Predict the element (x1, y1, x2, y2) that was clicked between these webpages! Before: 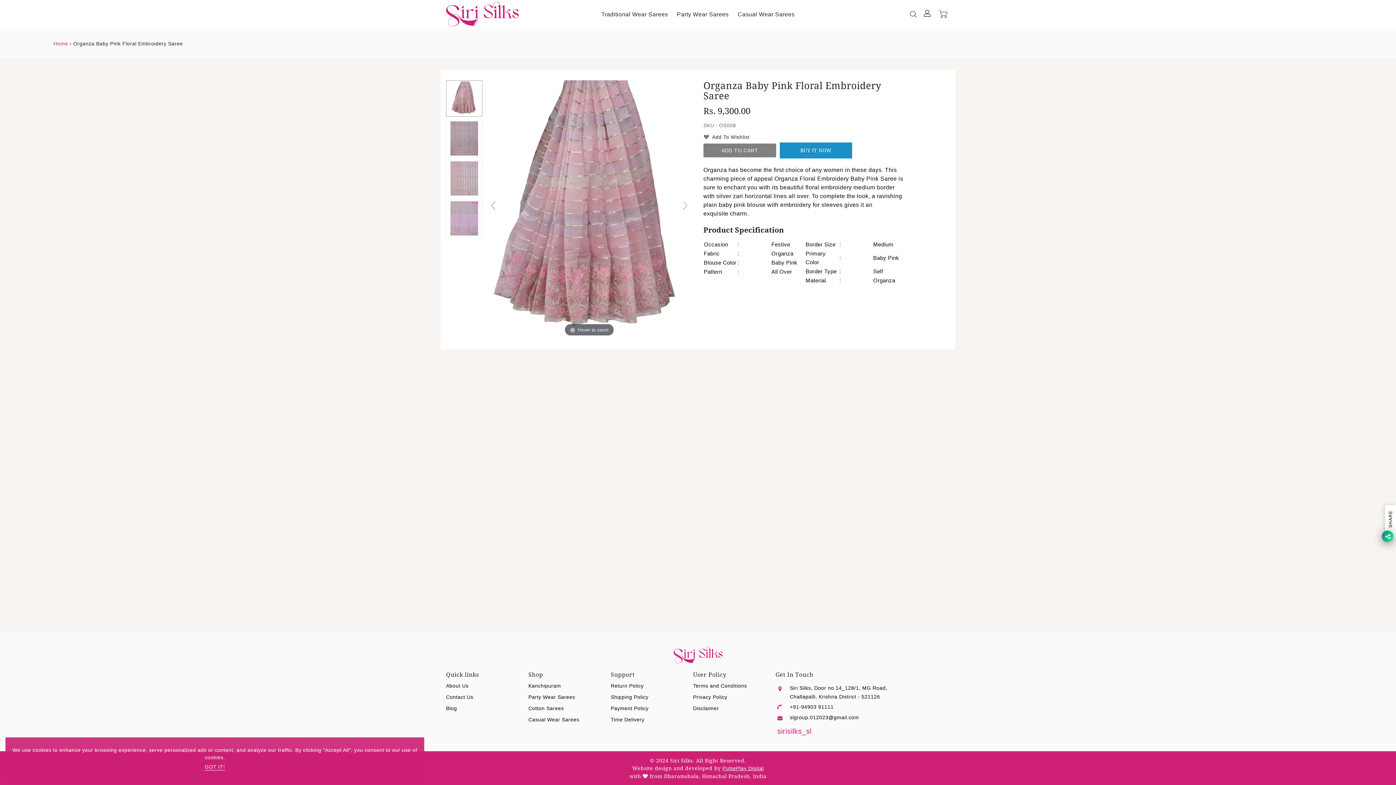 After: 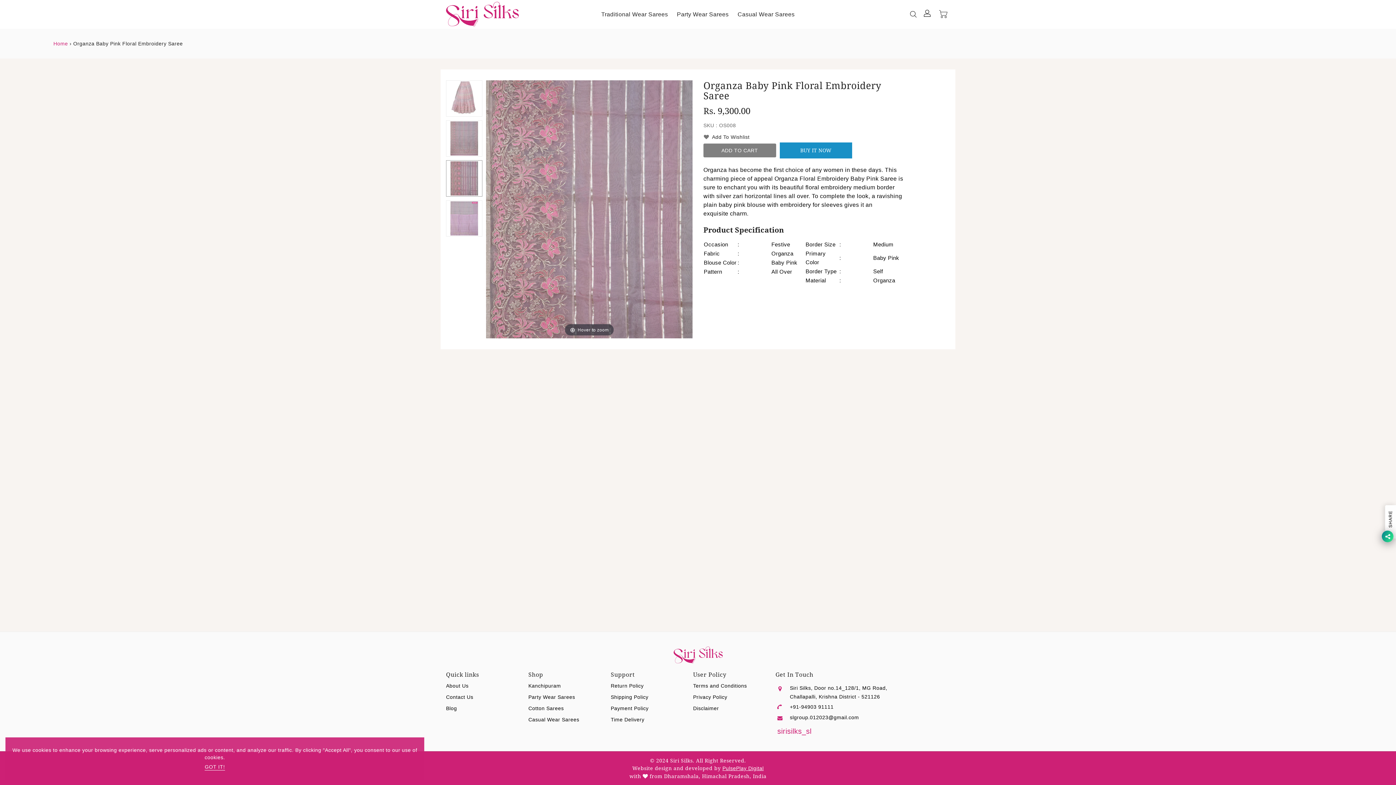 Action: bbox: (446, 160, 482, 196)